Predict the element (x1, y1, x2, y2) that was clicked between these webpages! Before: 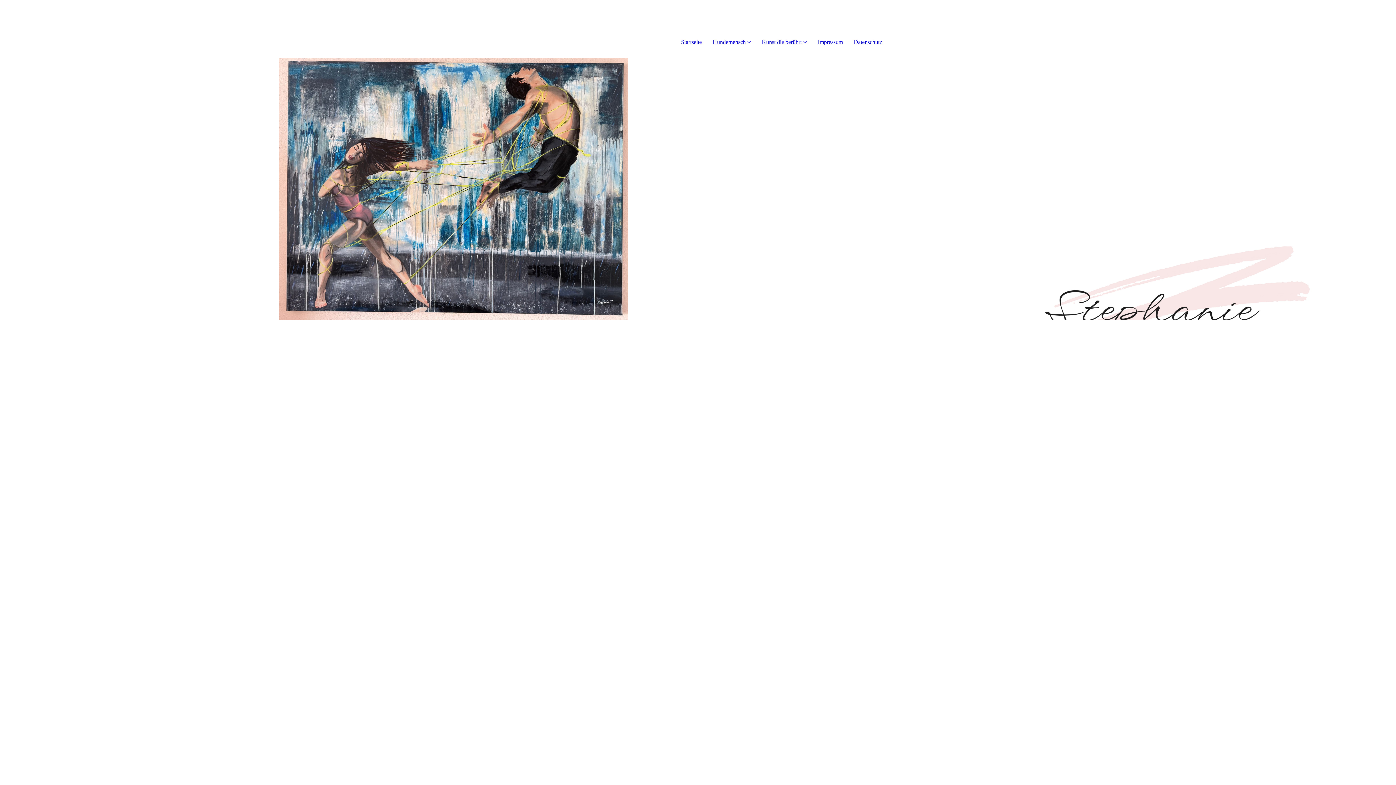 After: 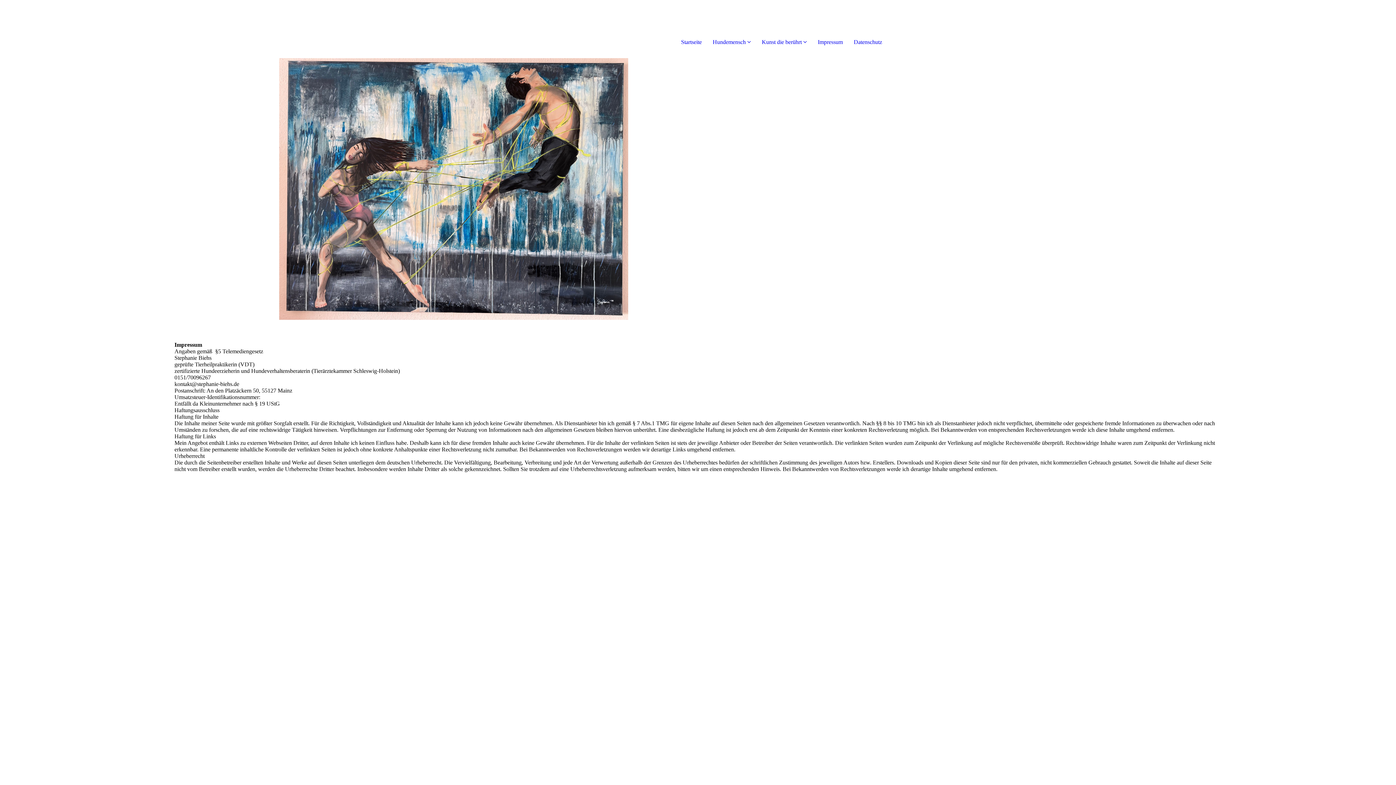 Action: label: Impressum bbox: (818, 38, 843, 45)